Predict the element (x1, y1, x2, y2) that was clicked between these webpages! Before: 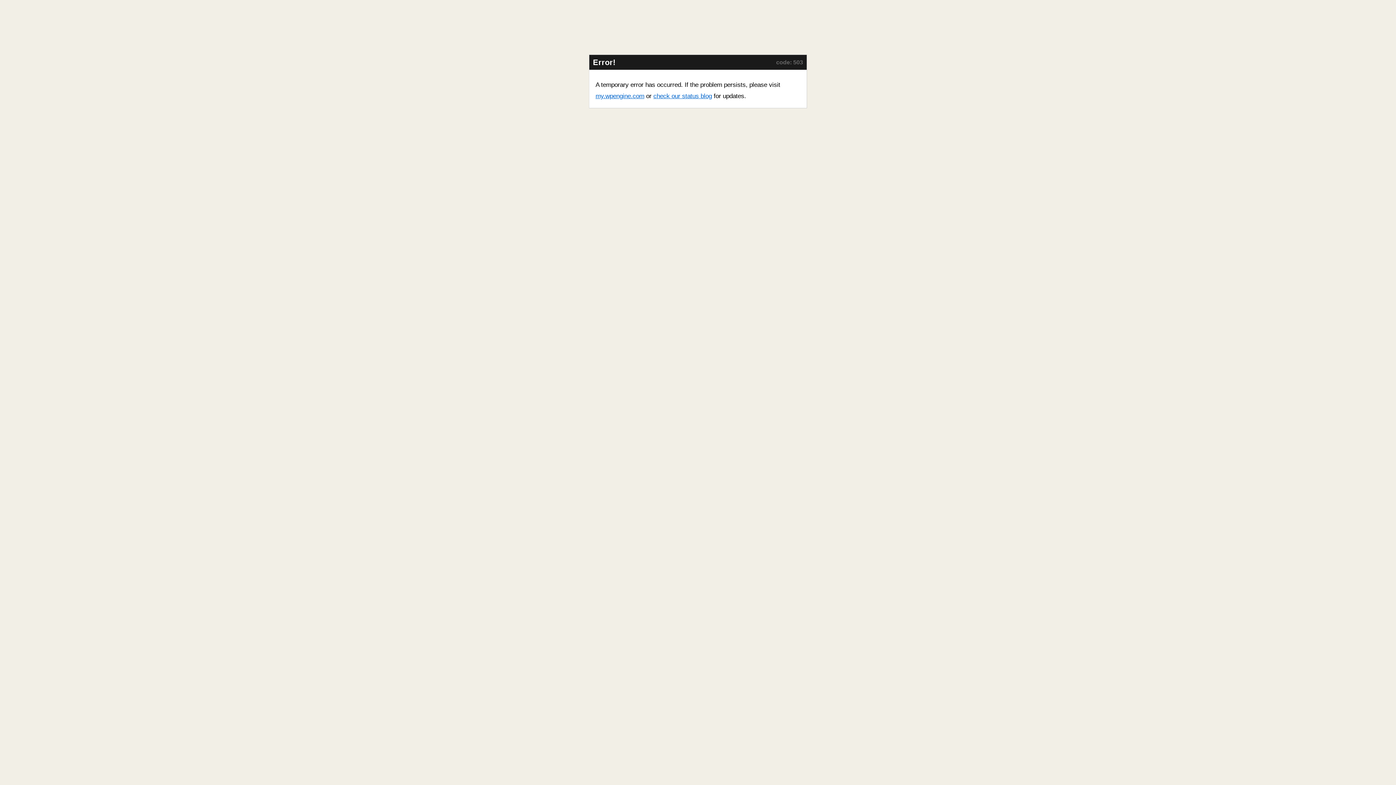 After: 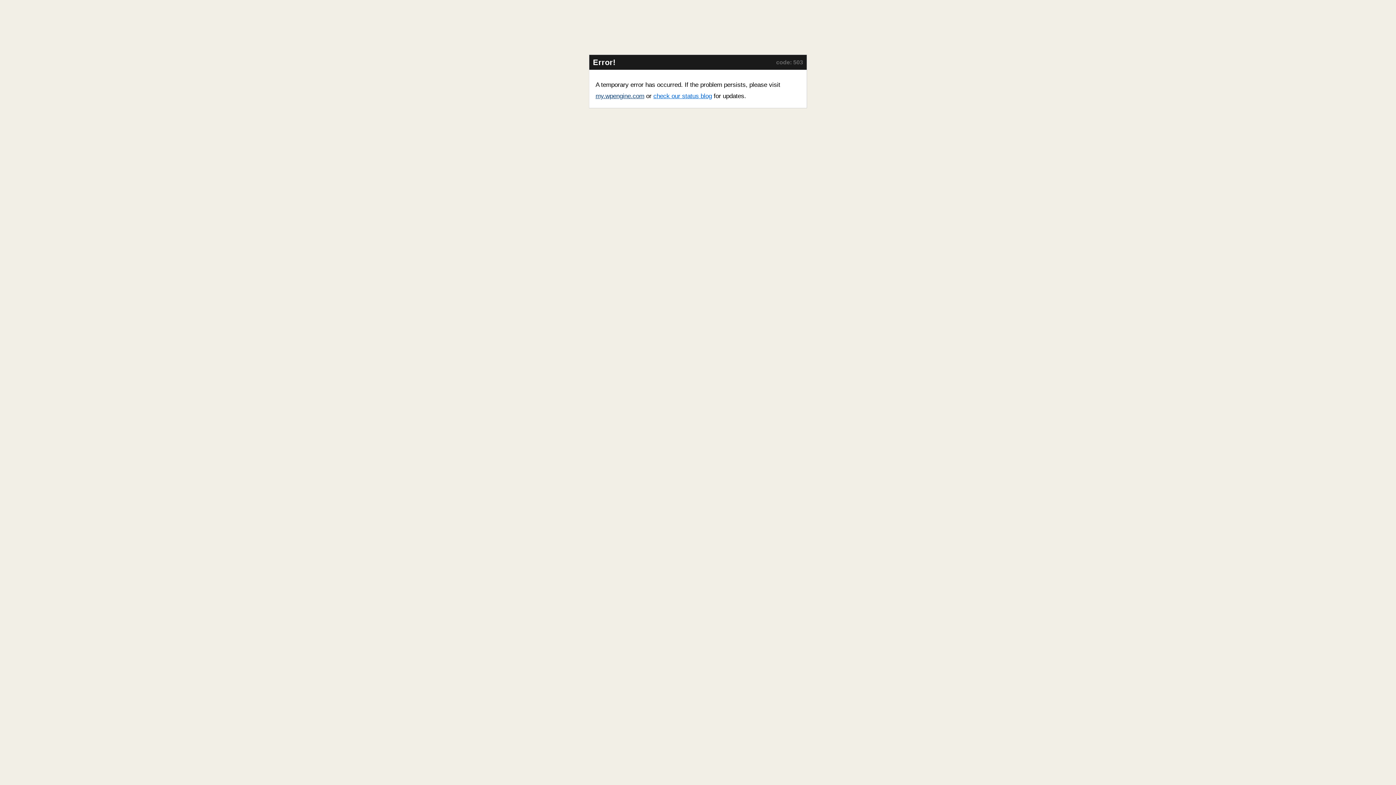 Action: bbox: (595, 92, 644, 99) label: my.wpengine.com